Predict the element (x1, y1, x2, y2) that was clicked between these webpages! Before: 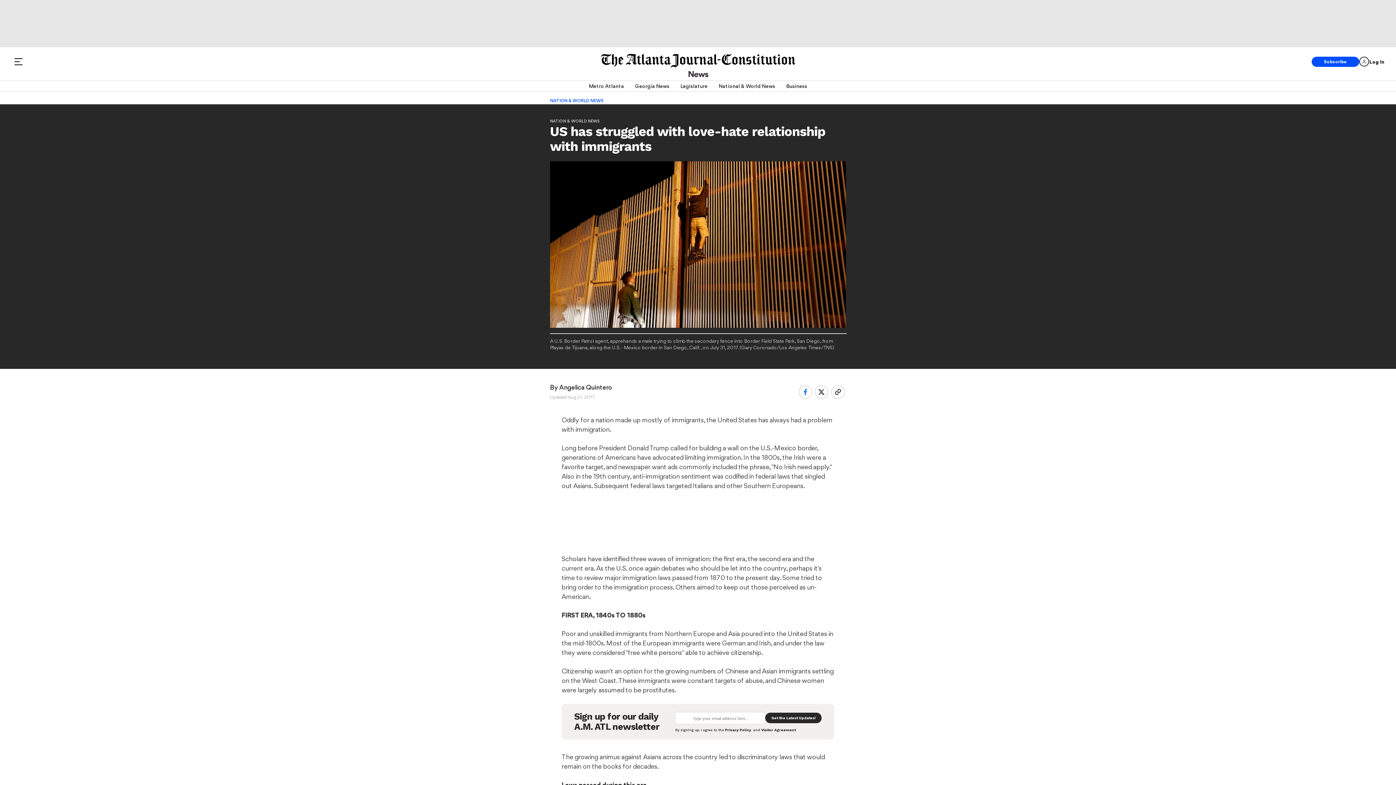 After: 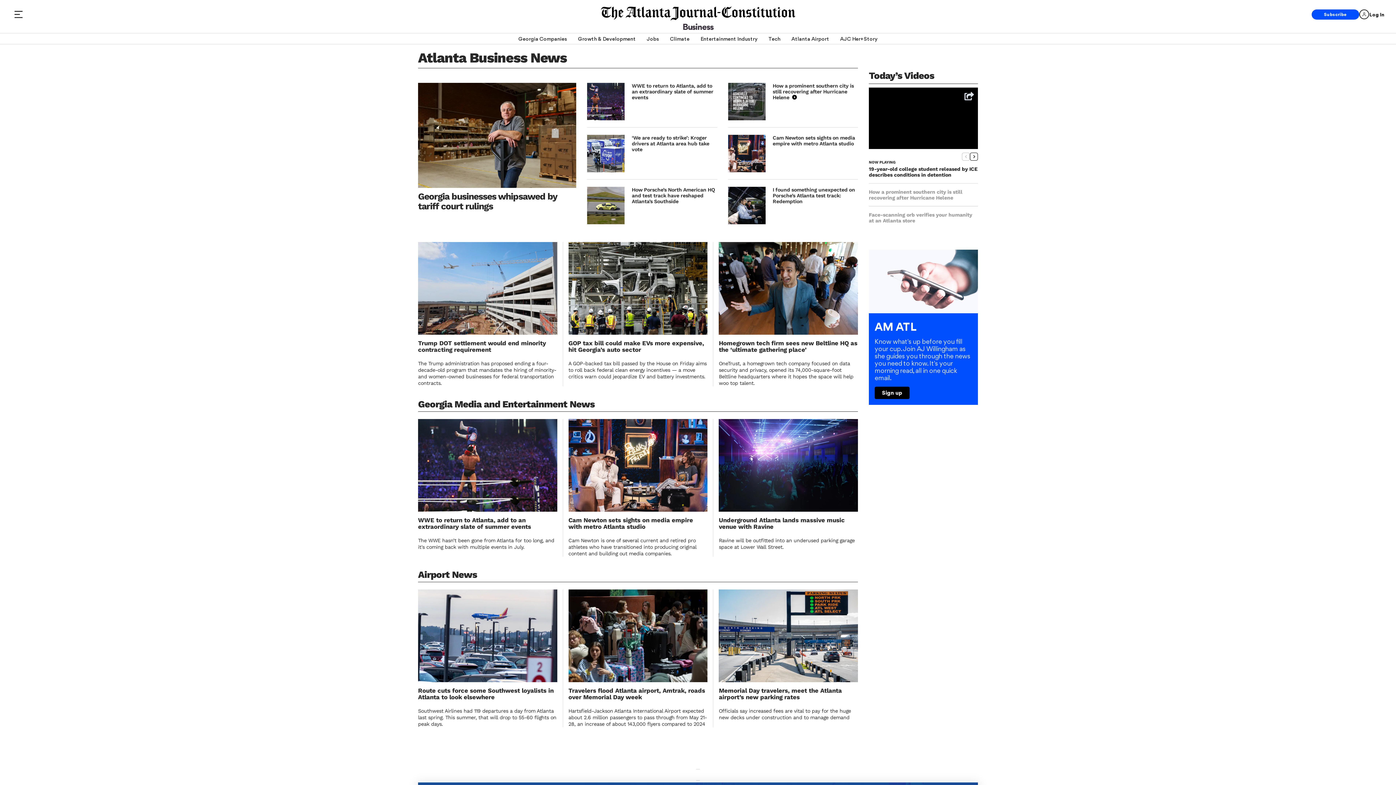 Action: bbox: (786, 80, 807, 91) label: Business